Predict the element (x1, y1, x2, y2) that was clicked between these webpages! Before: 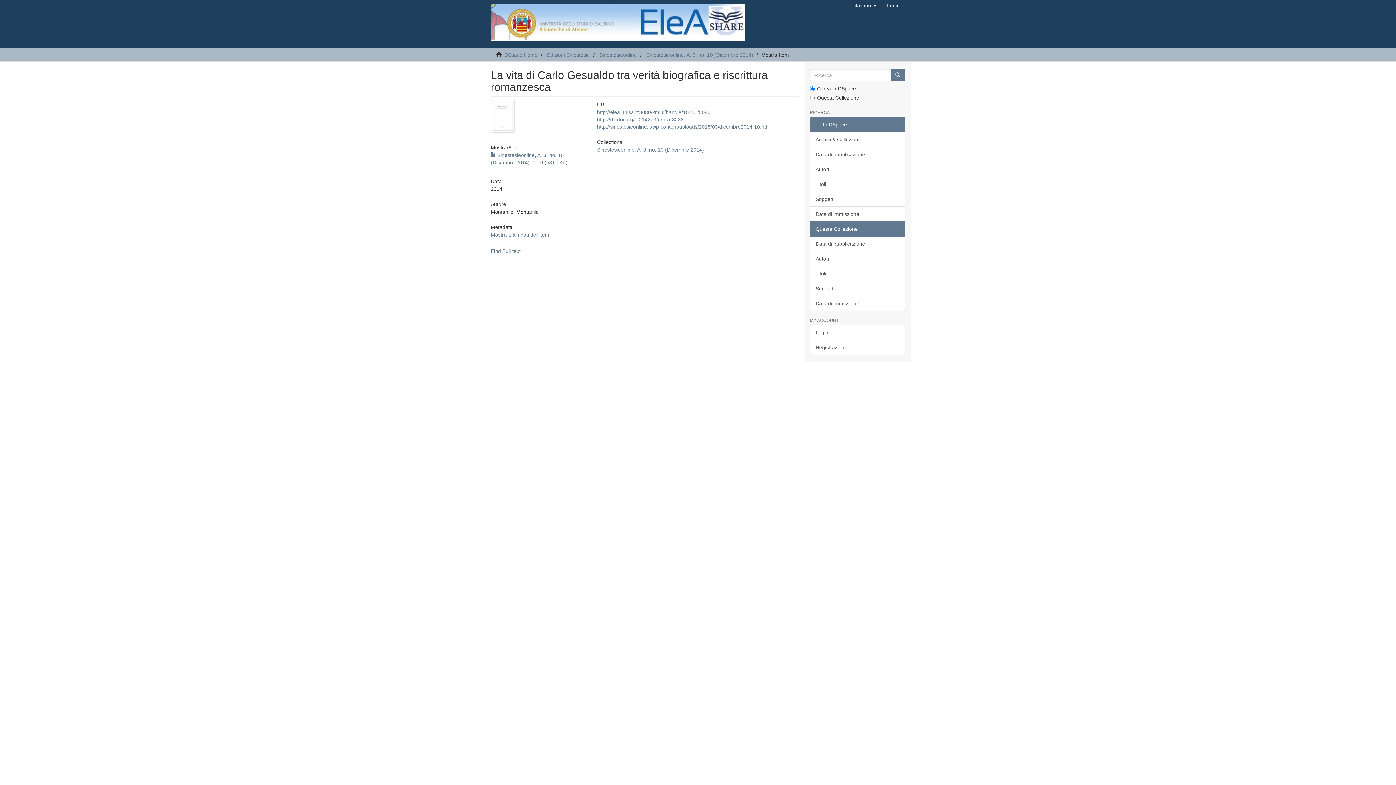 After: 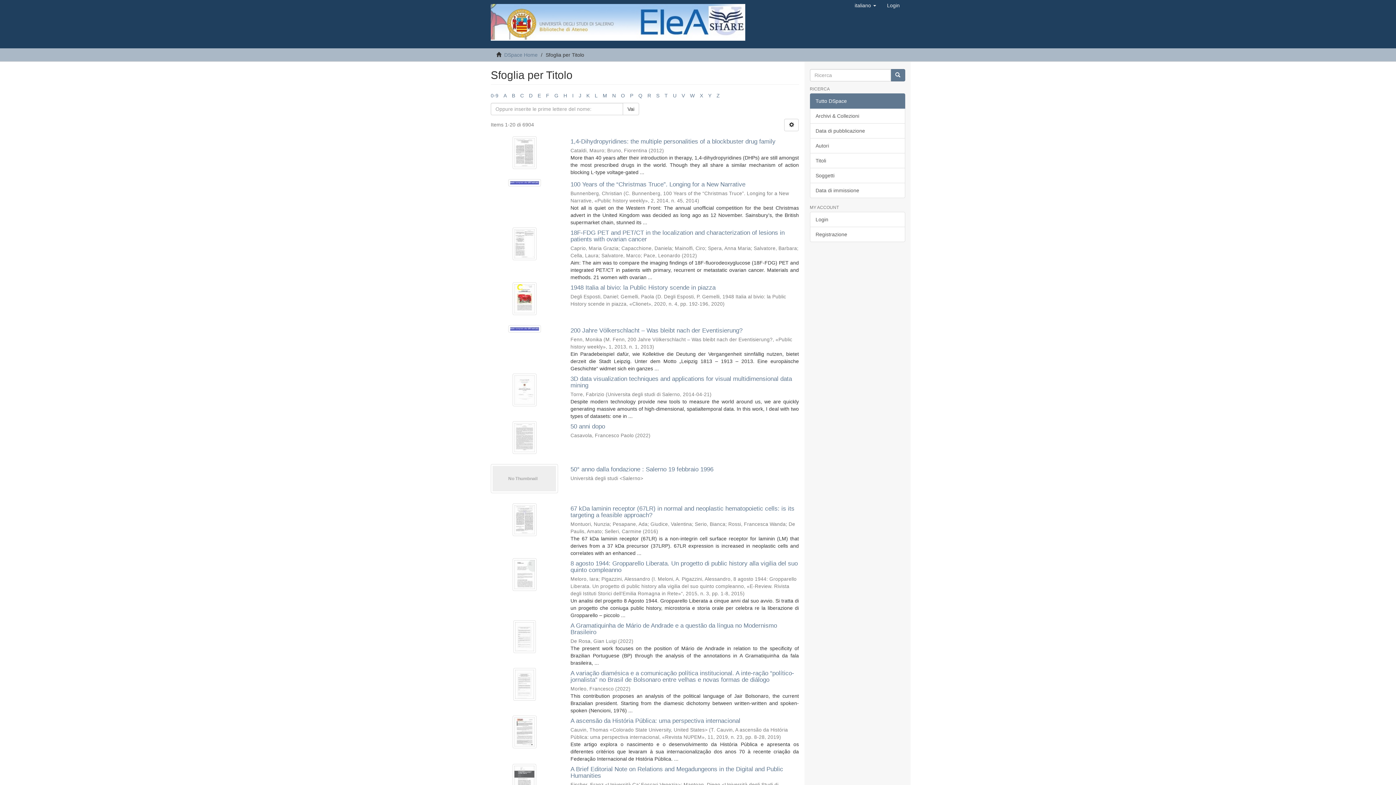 Action: label: Titoli bbox: (810, 176, 905, 192)